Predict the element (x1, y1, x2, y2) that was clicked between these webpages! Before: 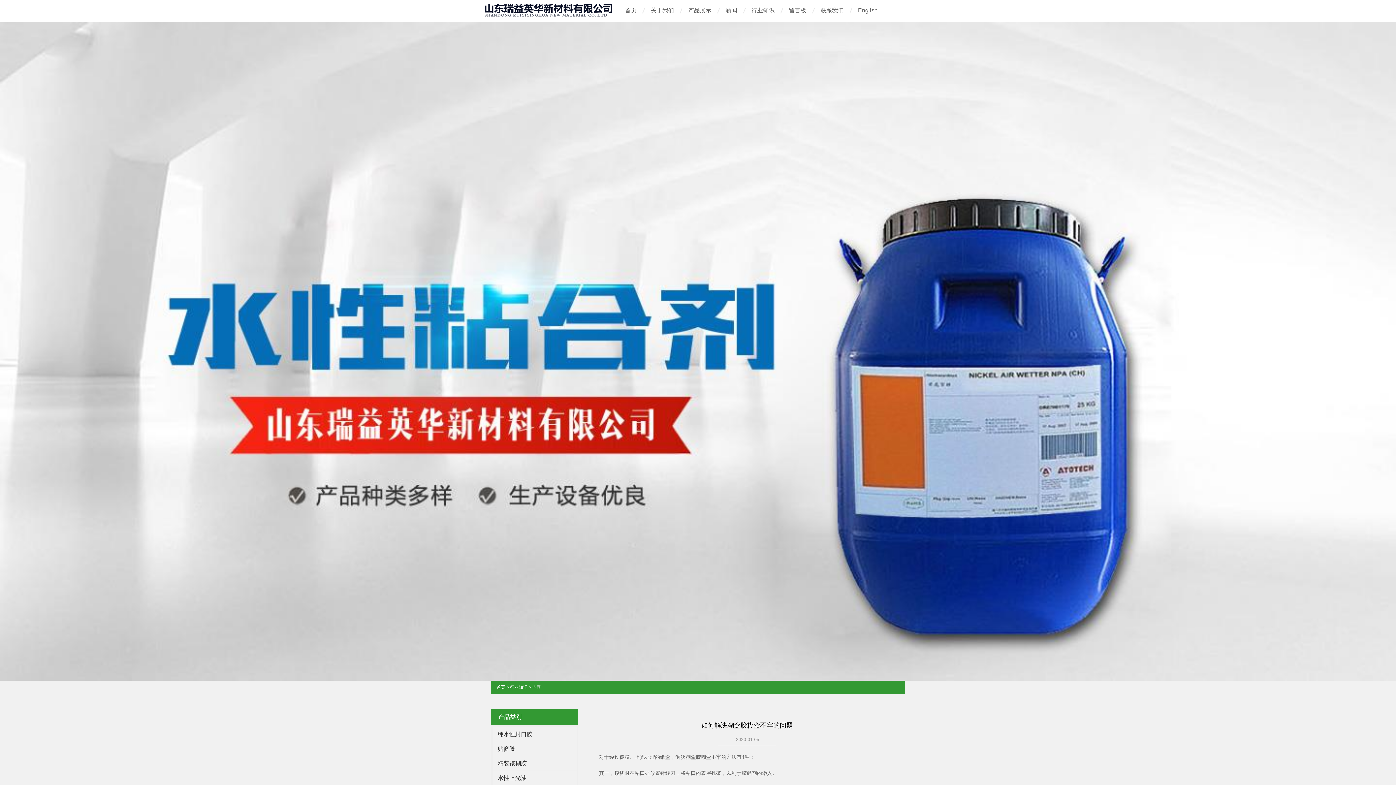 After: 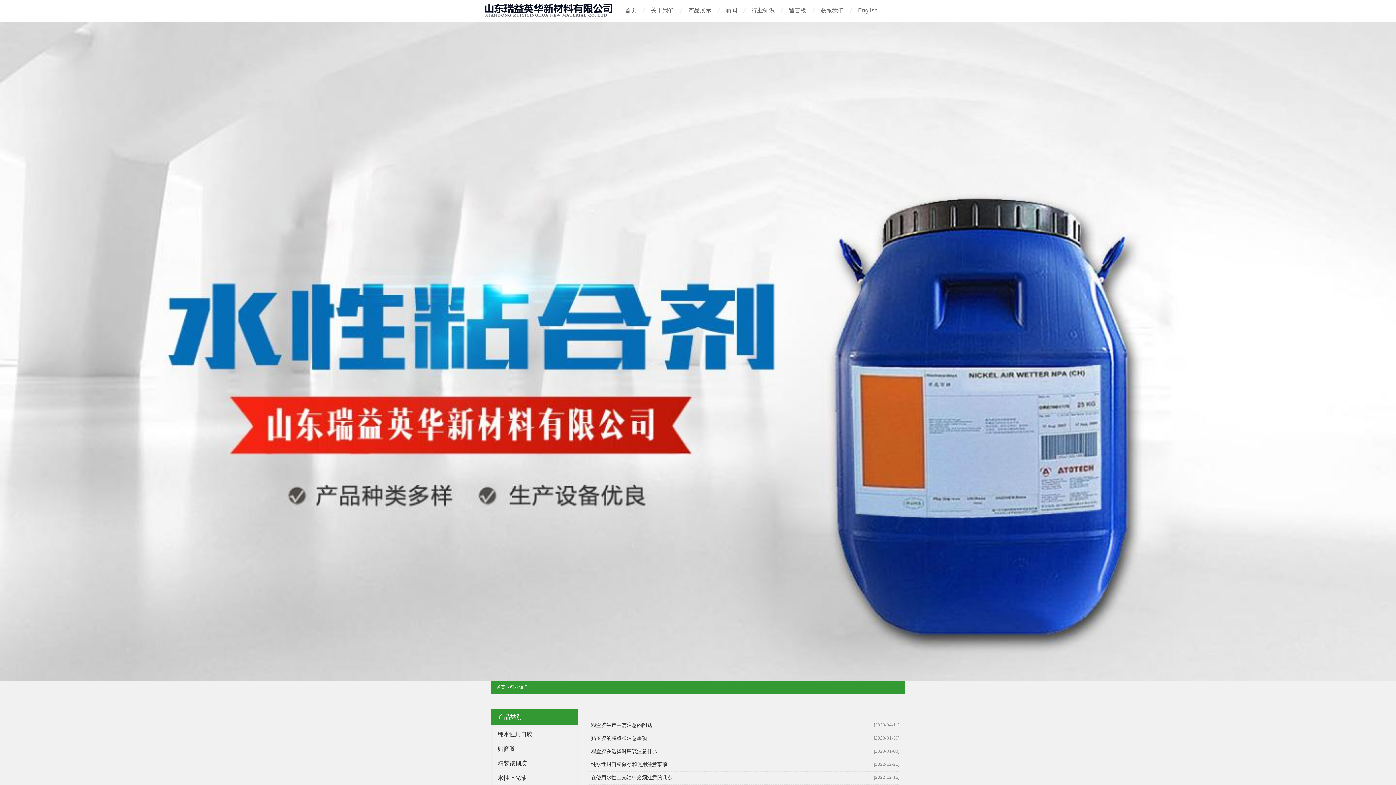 Action: bbox: (751, 0, 774, 21) label: 行业知识